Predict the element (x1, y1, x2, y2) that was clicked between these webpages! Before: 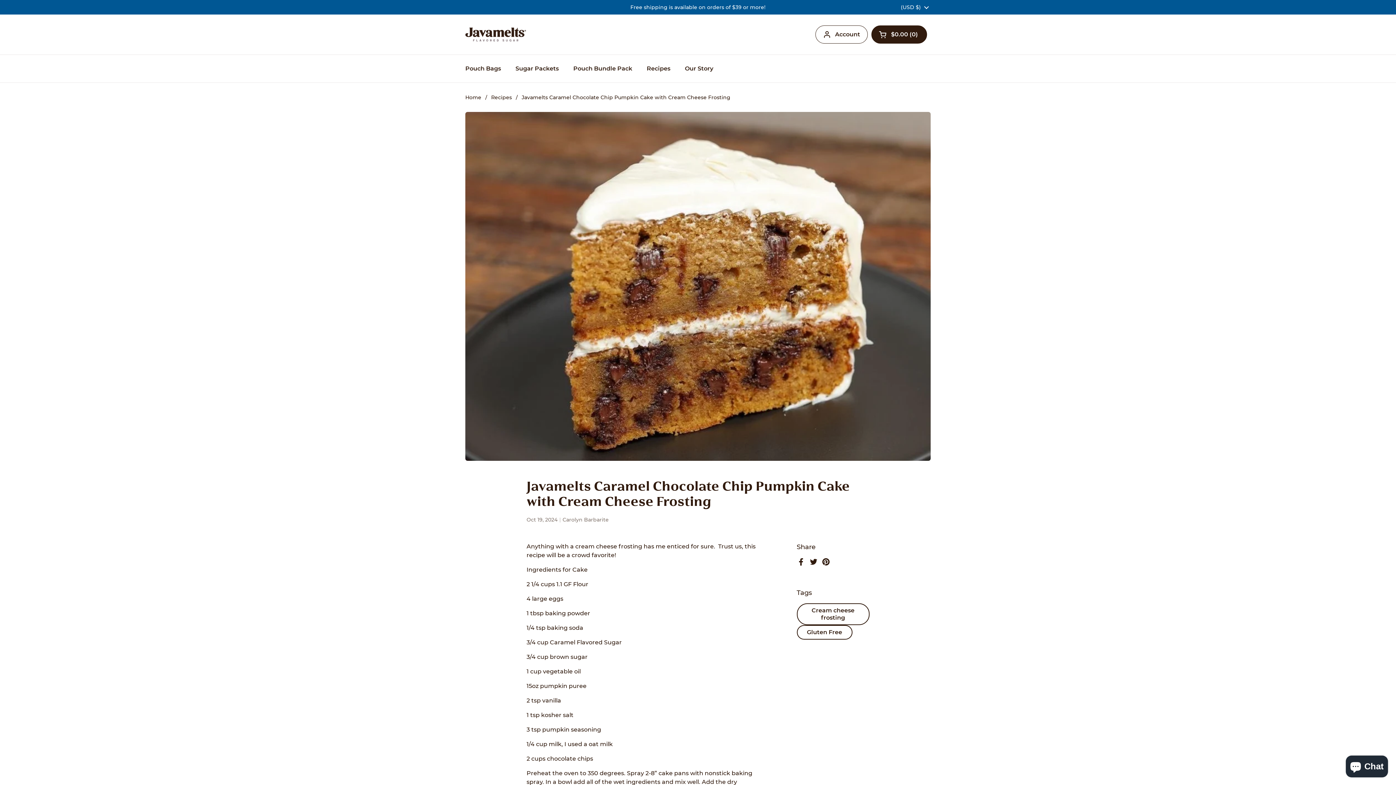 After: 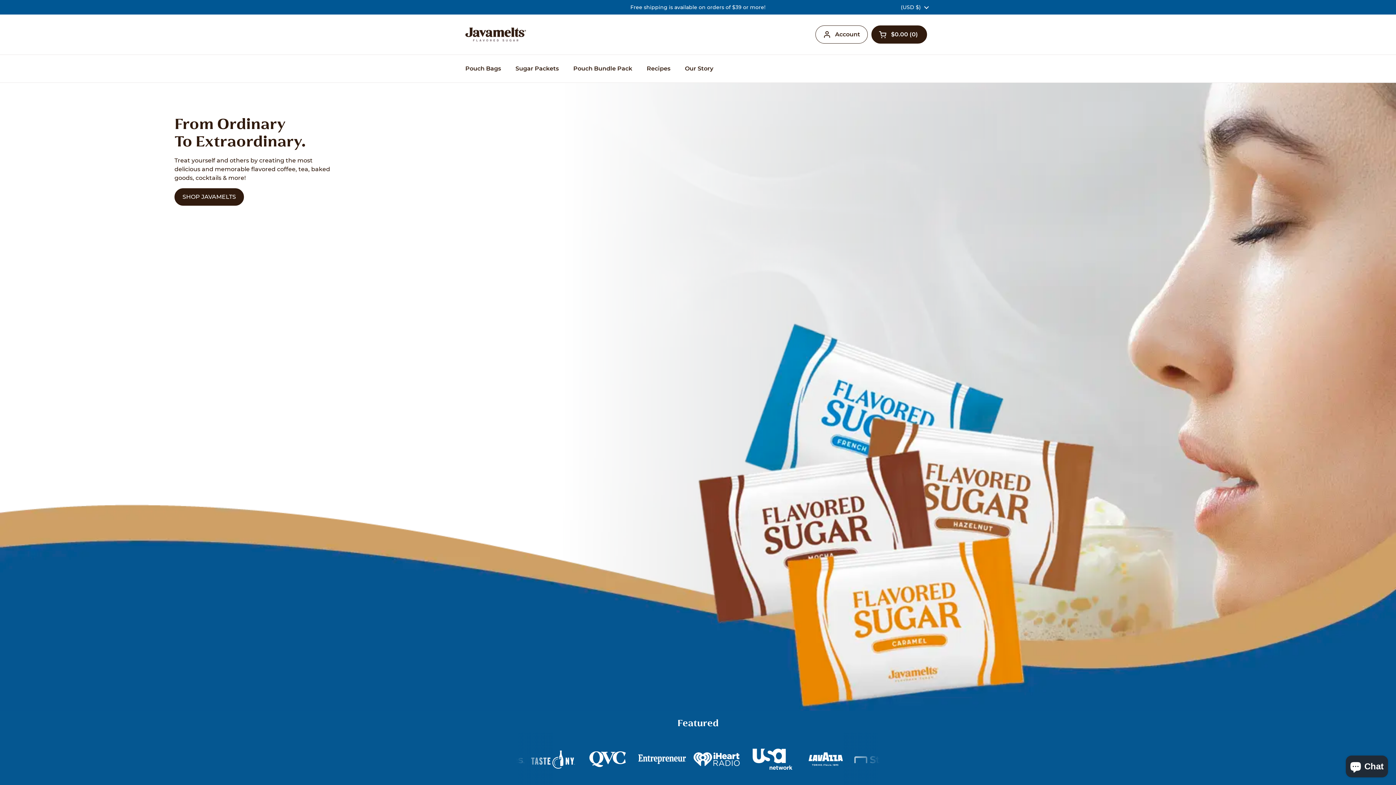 Action: bbox: (465, 27, 526, 41)